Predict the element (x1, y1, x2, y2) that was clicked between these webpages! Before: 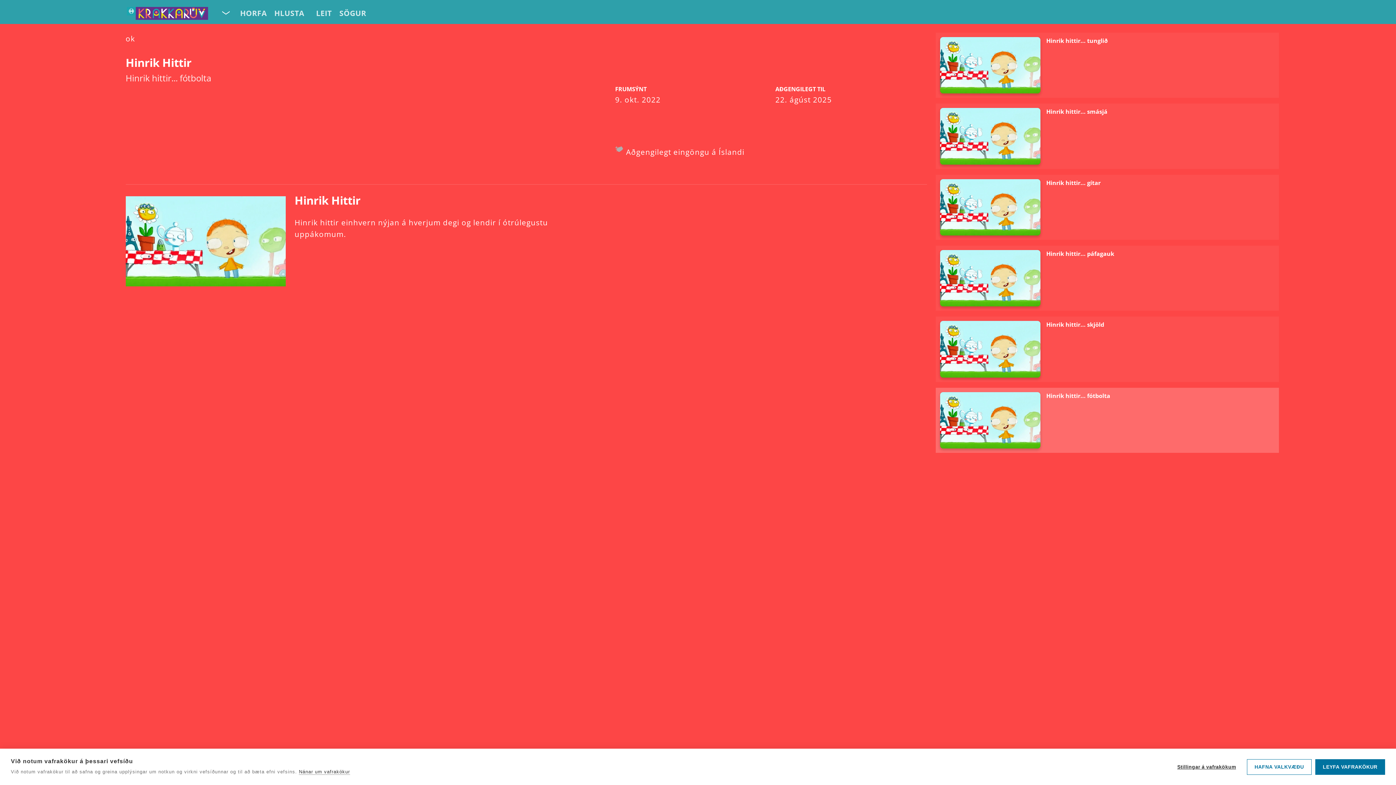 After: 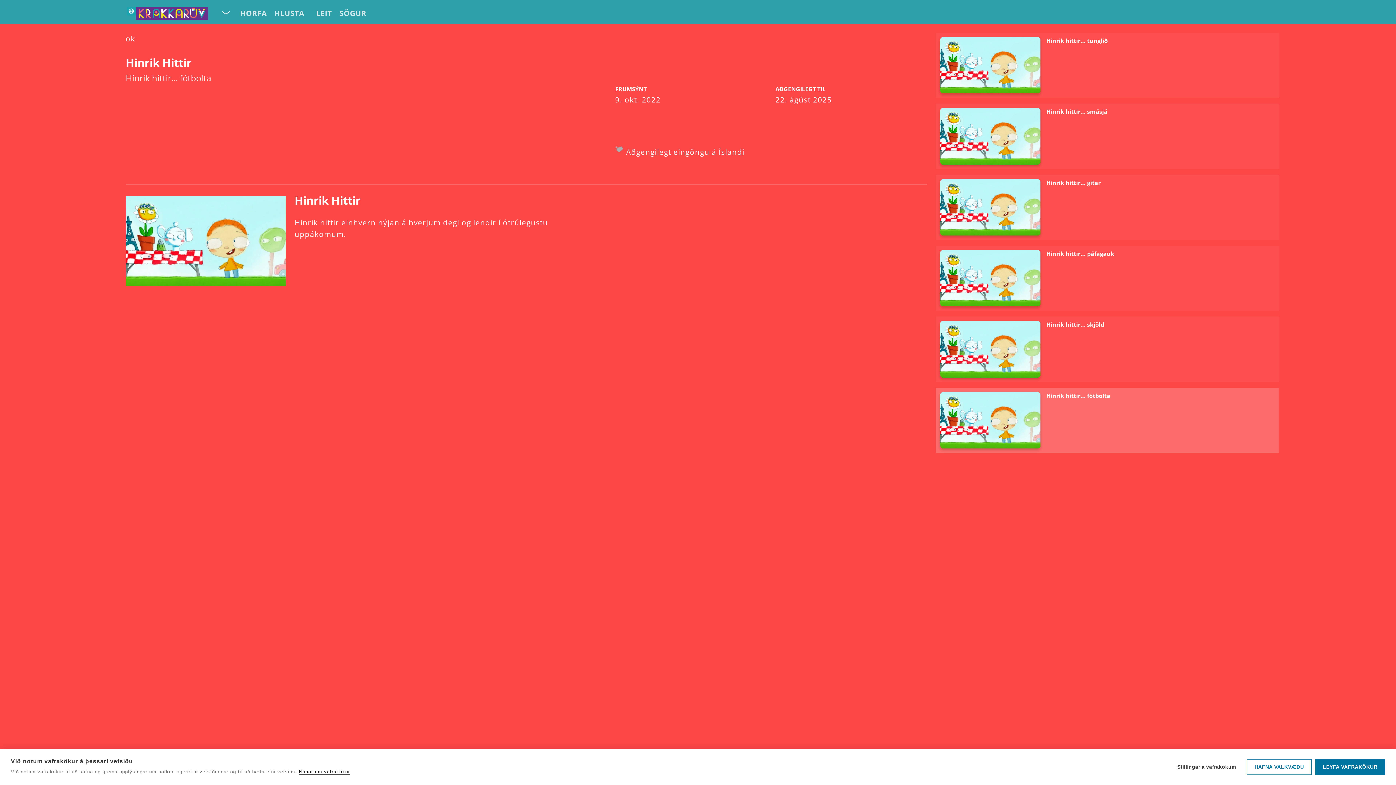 Action: bbox: (298, 769, 350, 775) label: Nánar um vafrakökur